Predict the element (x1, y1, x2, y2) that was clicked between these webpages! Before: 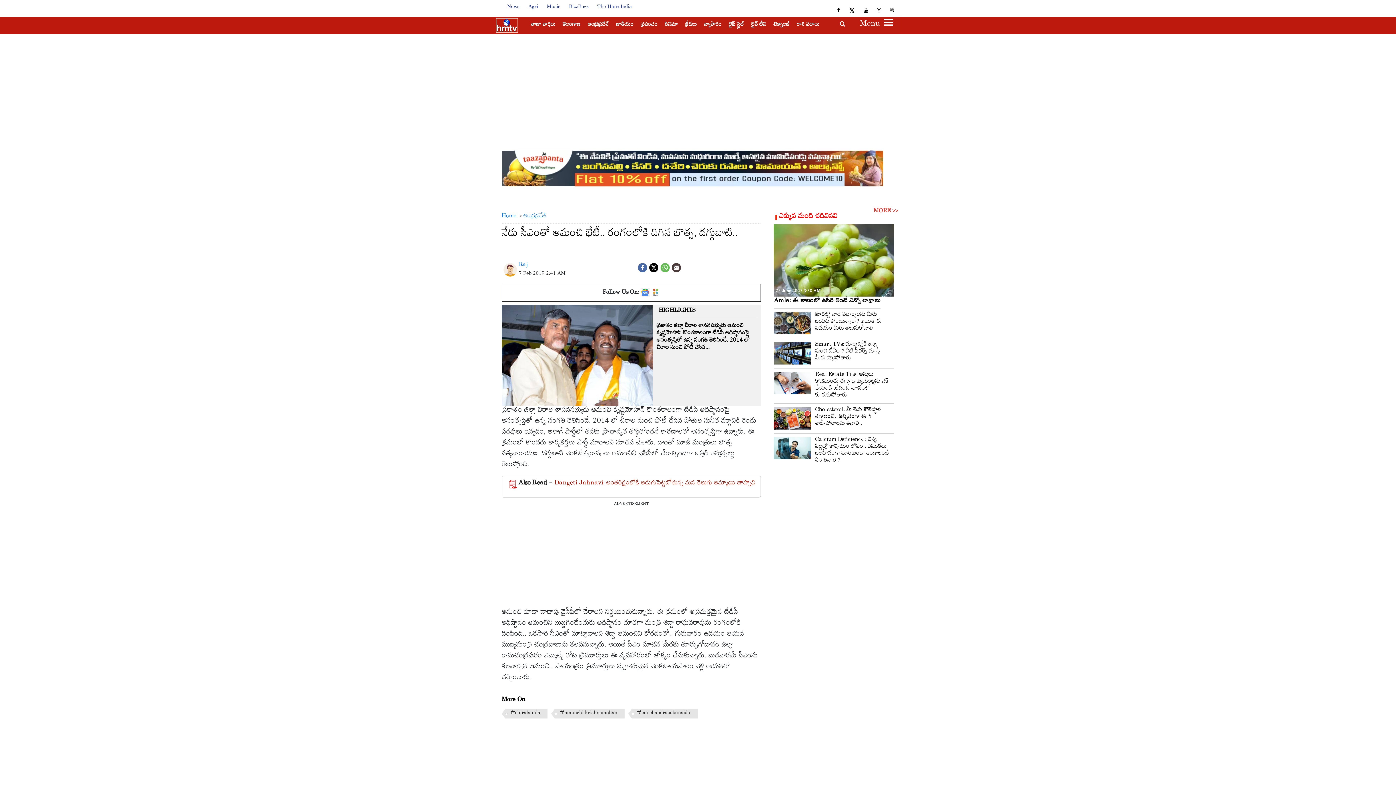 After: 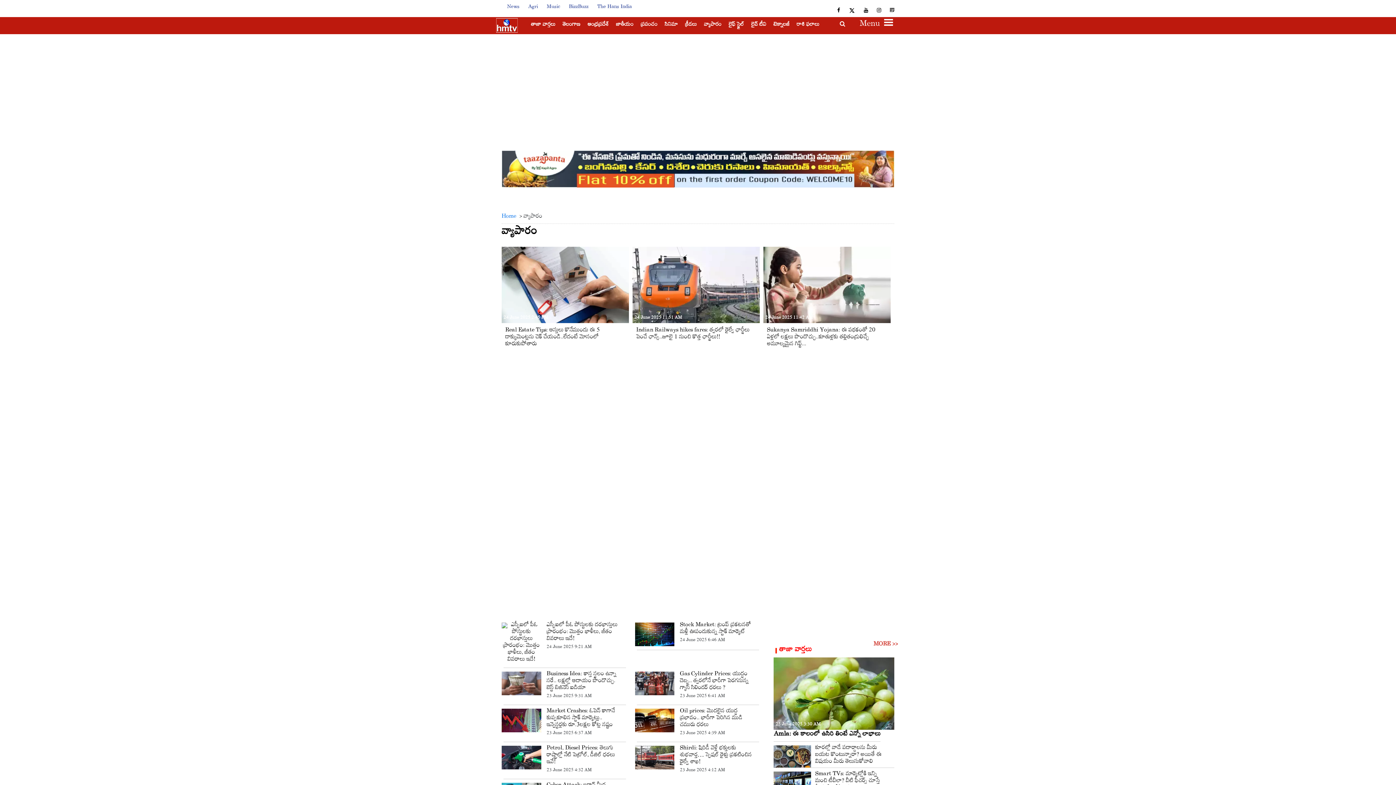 Action: bbox: (700, 18, 725, 32) label: వ్యాపారం